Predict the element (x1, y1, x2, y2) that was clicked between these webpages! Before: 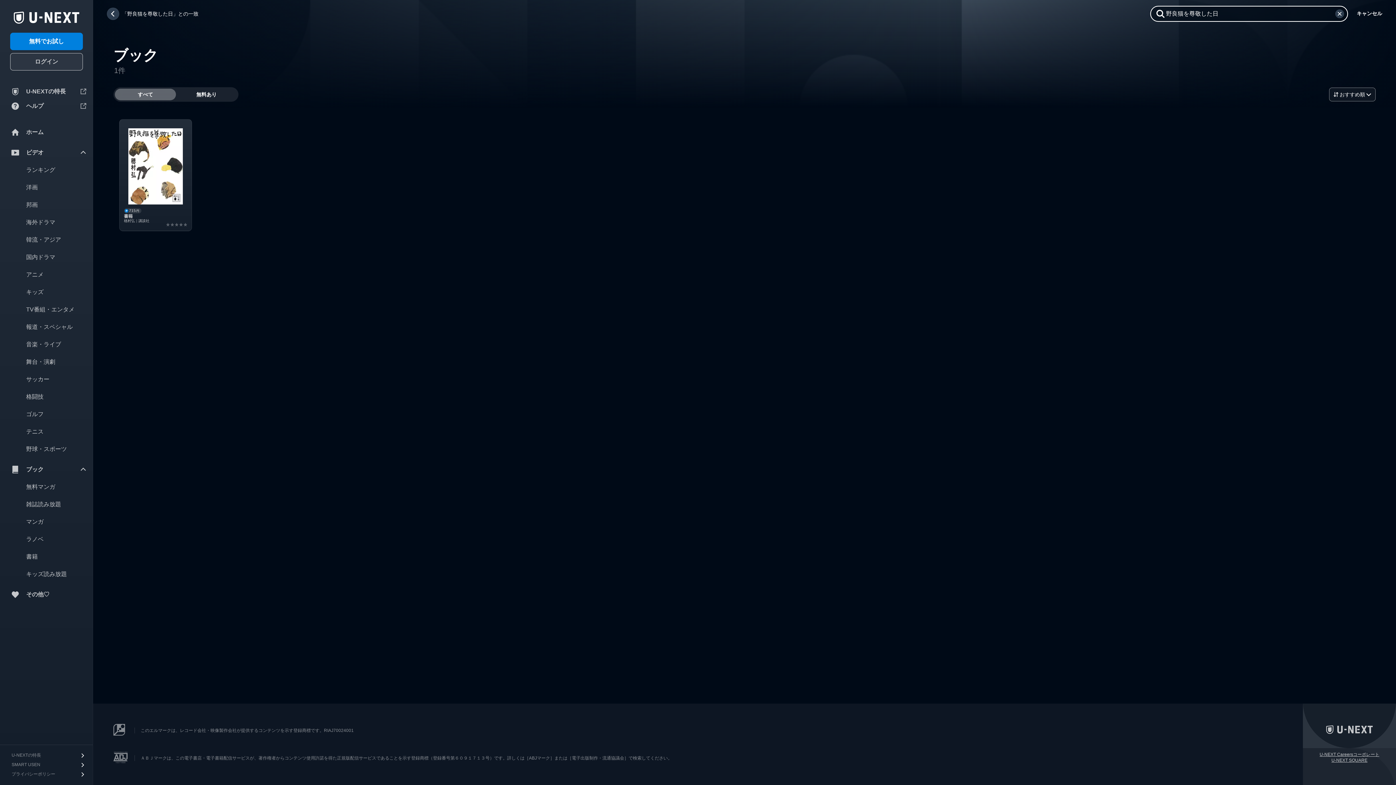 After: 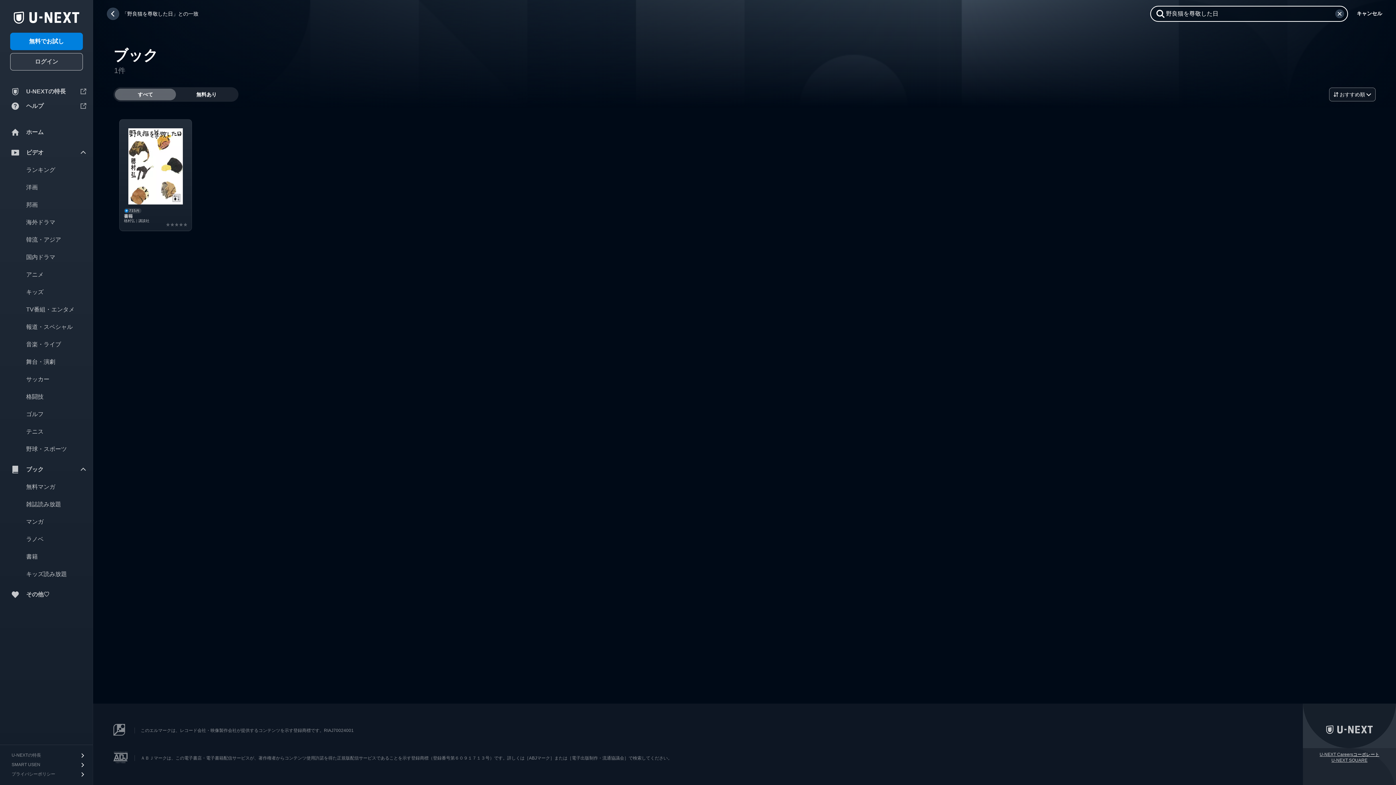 Action: bbox: (1353, 752, 1379, 757) label: コーポレート